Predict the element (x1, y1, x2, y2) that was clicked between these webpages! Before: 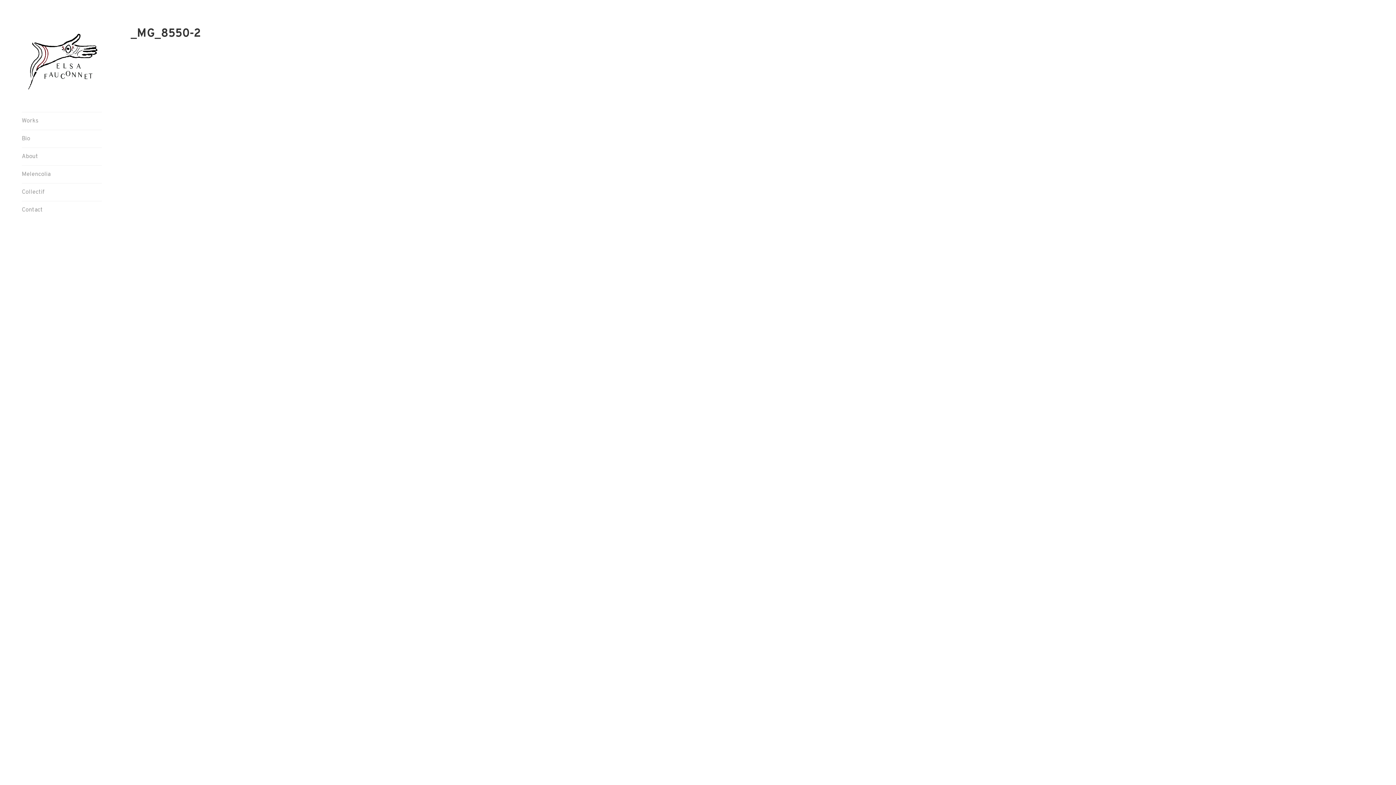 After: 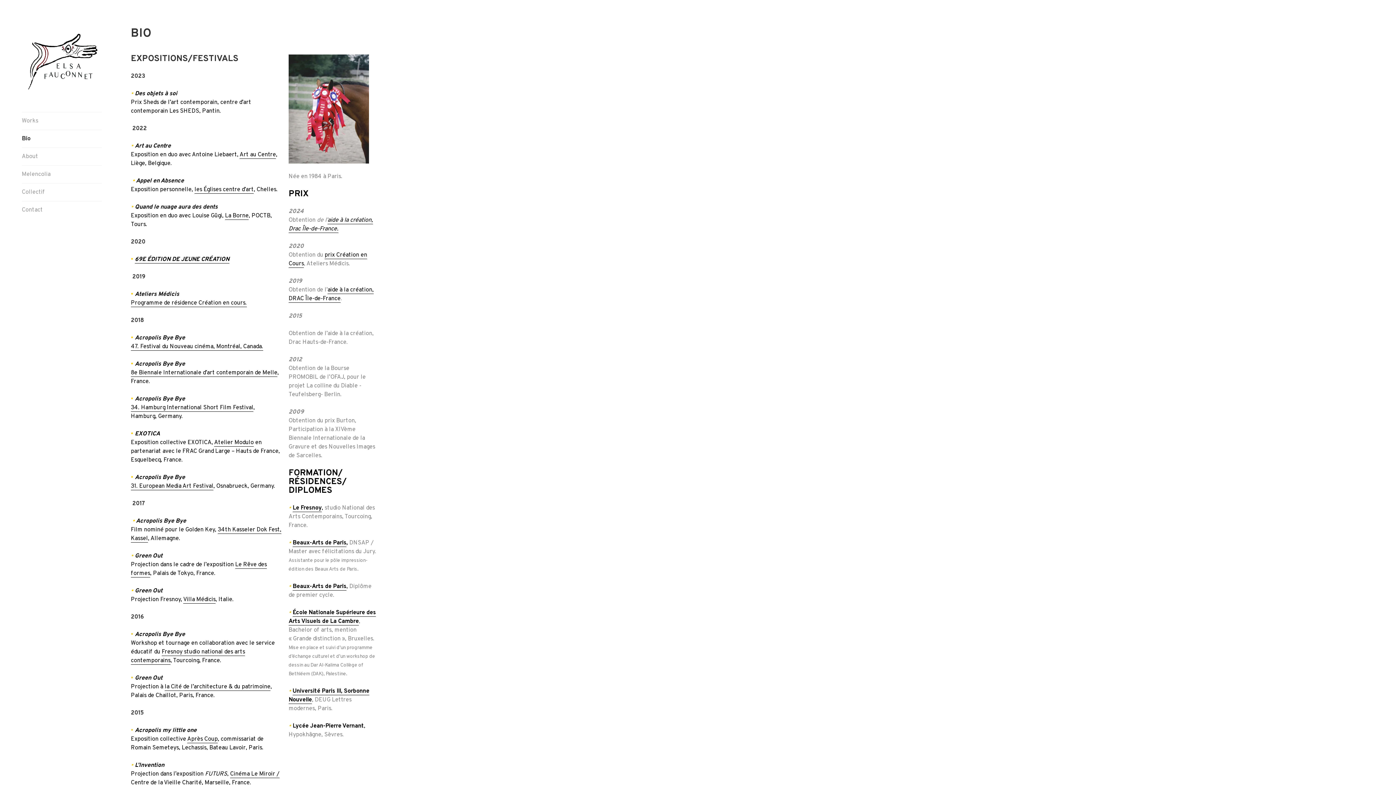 Action: bbox: (21, 130, 101, 147) label: Bio